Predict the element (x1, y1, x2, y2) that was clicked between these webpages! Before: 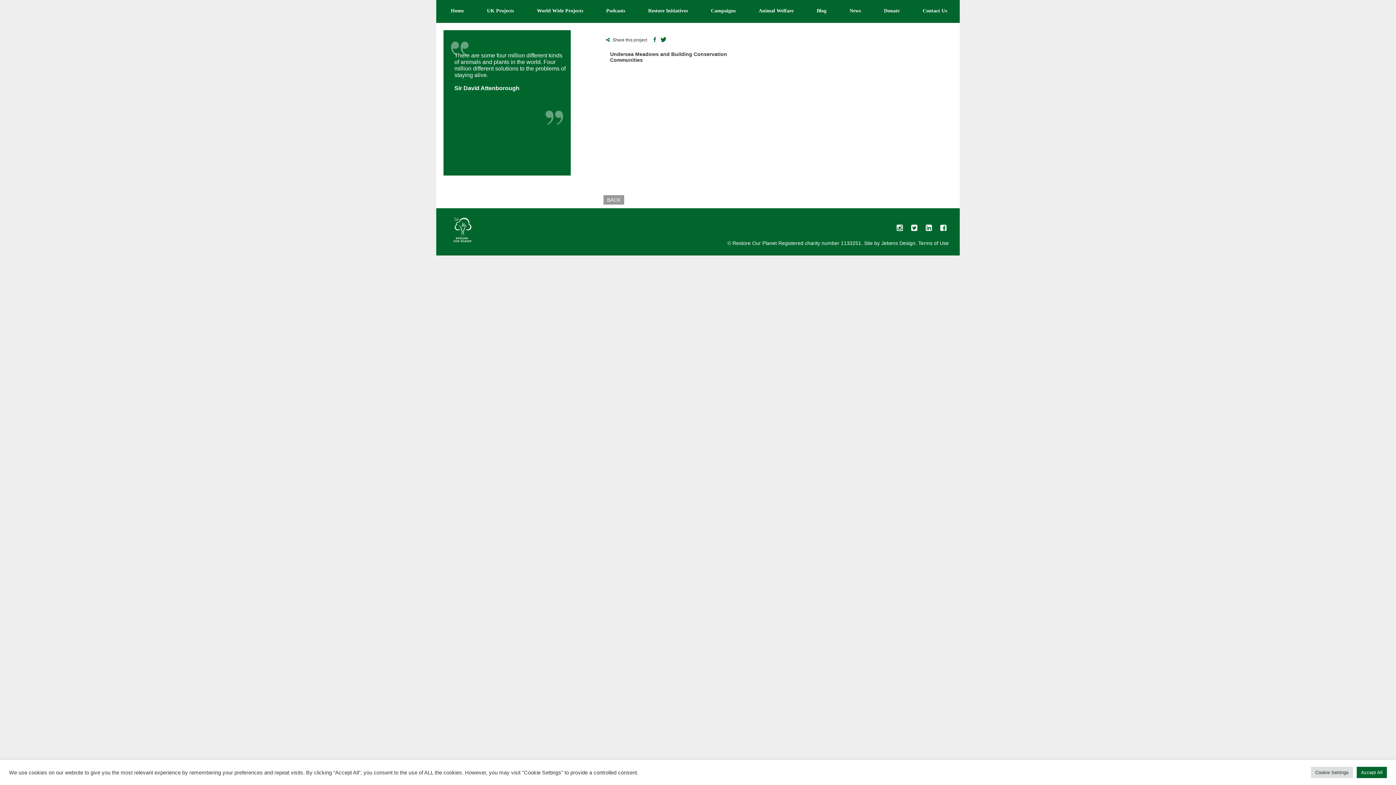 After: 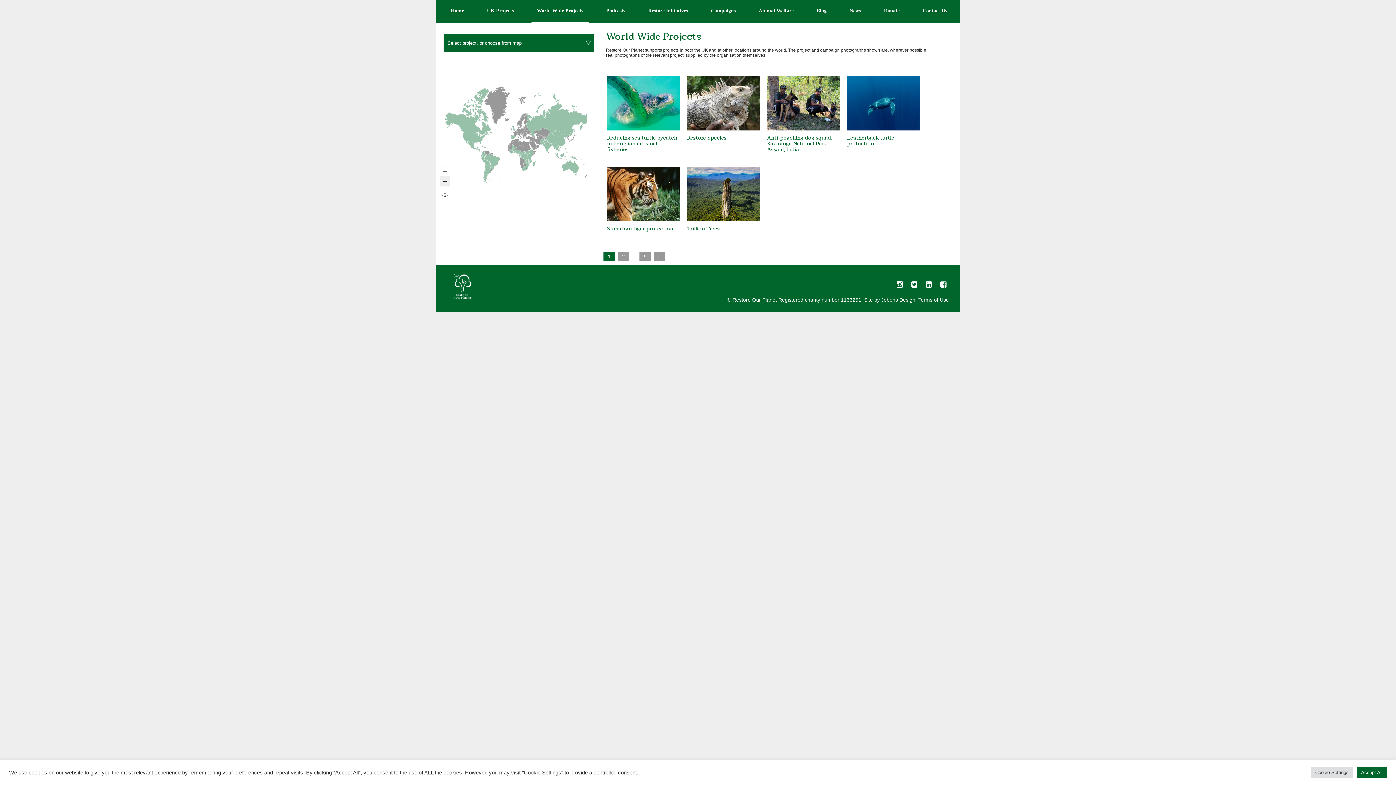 Action: label: World Wide Projects bbox: (531, 0, 588, 22)